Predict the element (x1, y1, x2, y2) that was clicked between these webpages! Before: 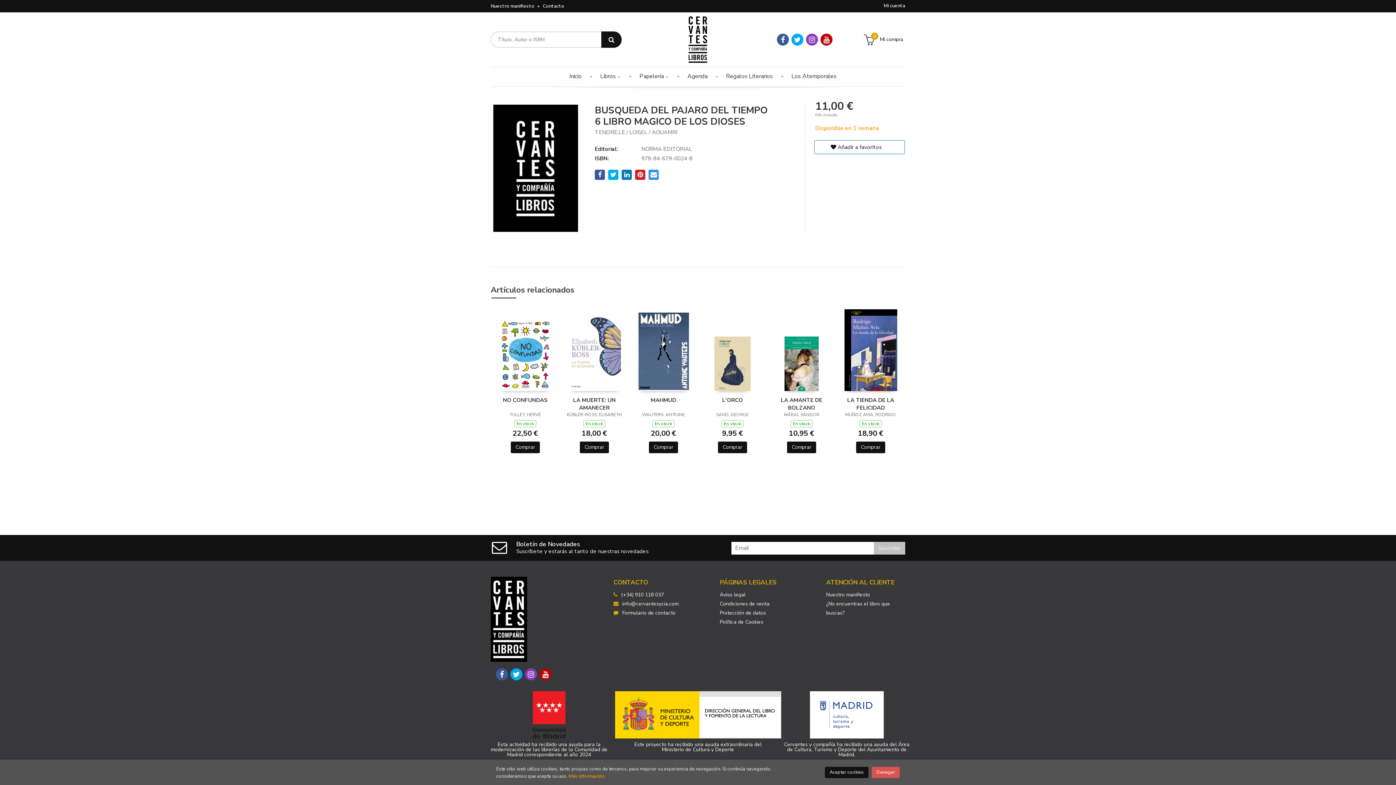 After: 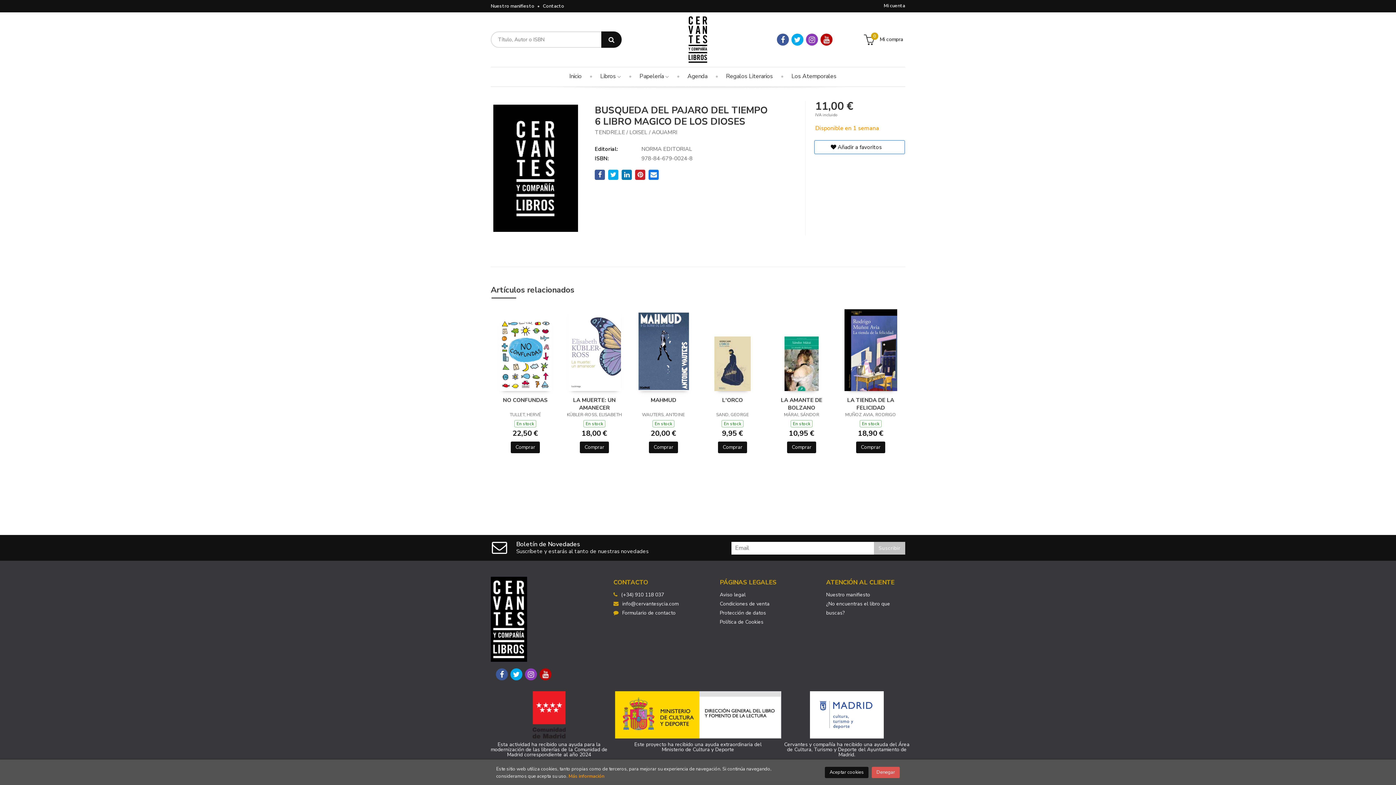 Action: bbox: (648, 169, 659, 179)